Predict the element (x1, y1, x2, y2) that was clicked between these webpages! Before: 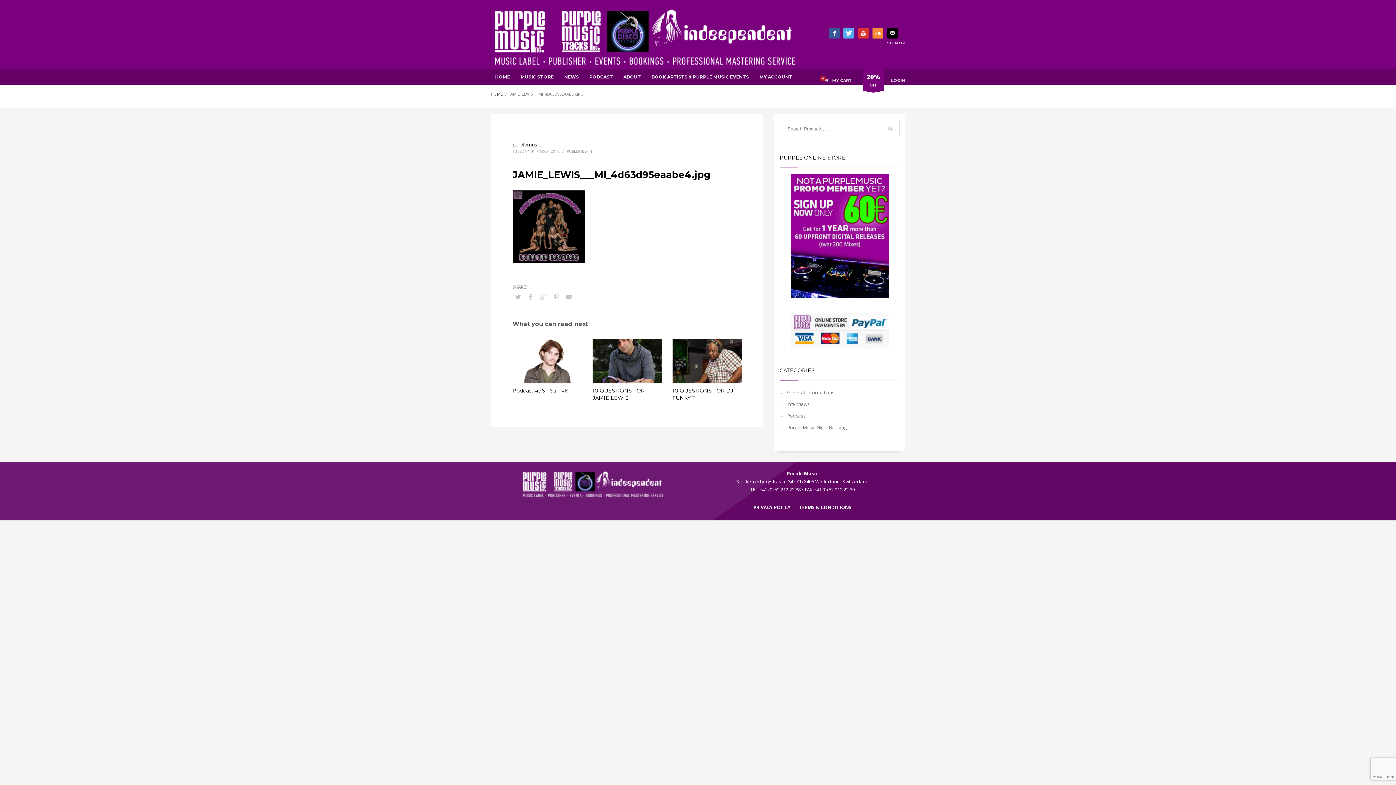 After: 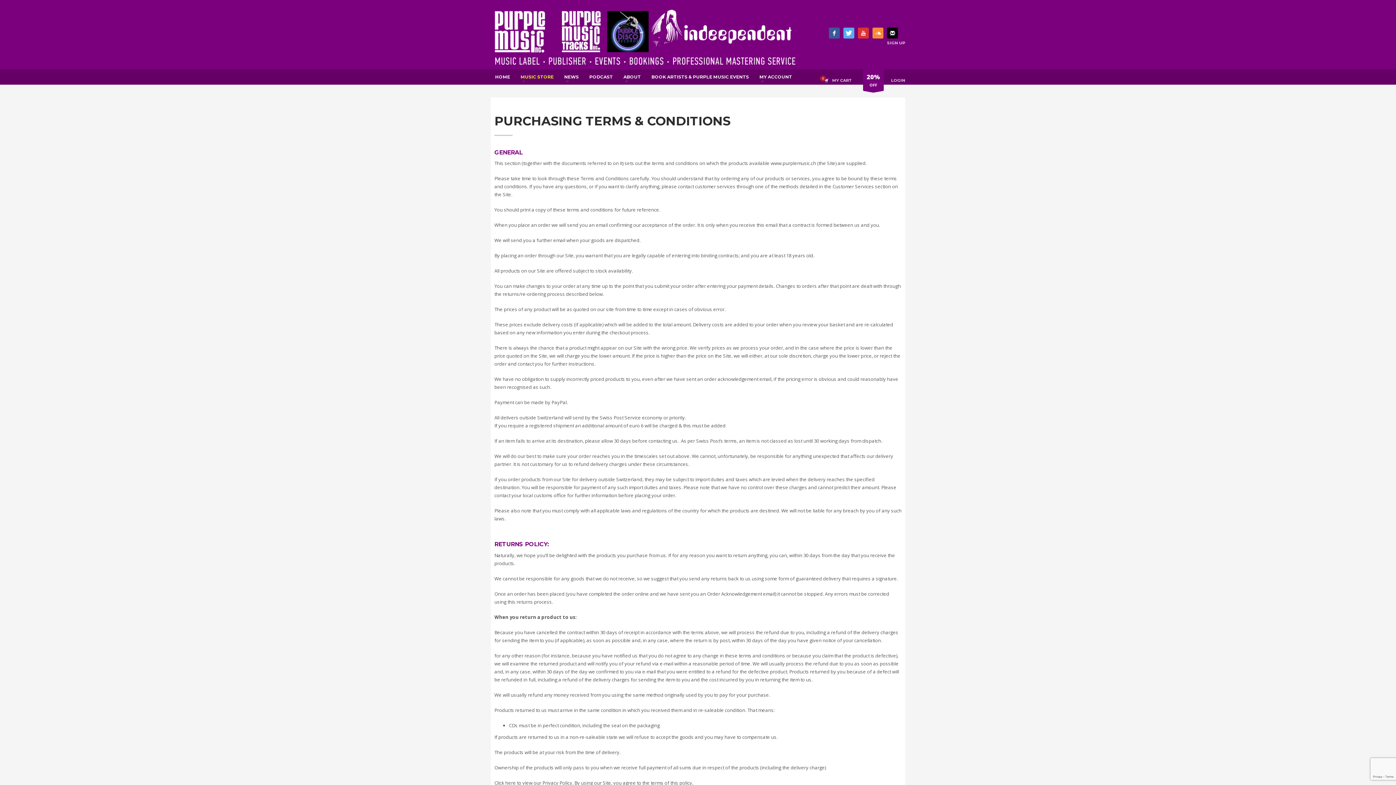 Action: label: TERMS & CONDITIONS bbox: (799, 504, 851, 510)